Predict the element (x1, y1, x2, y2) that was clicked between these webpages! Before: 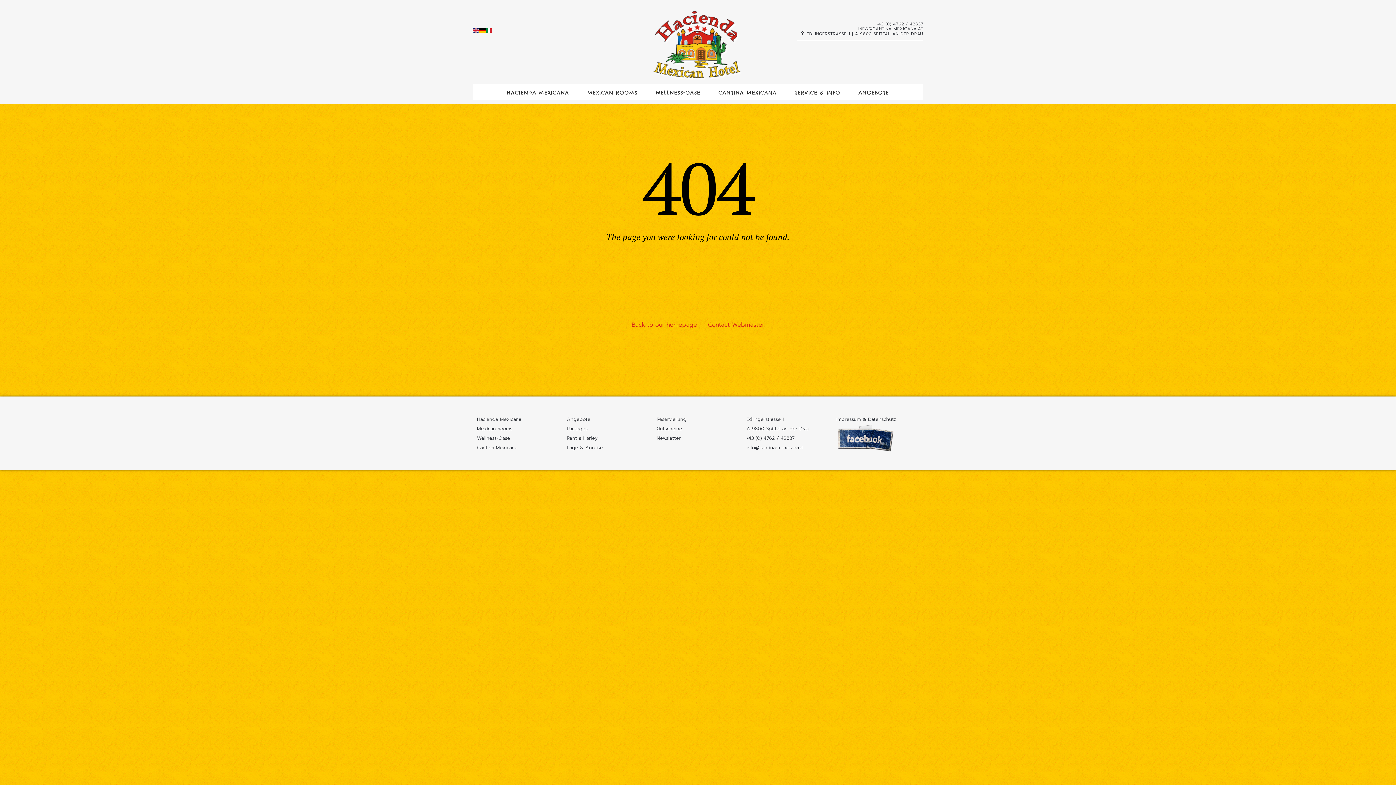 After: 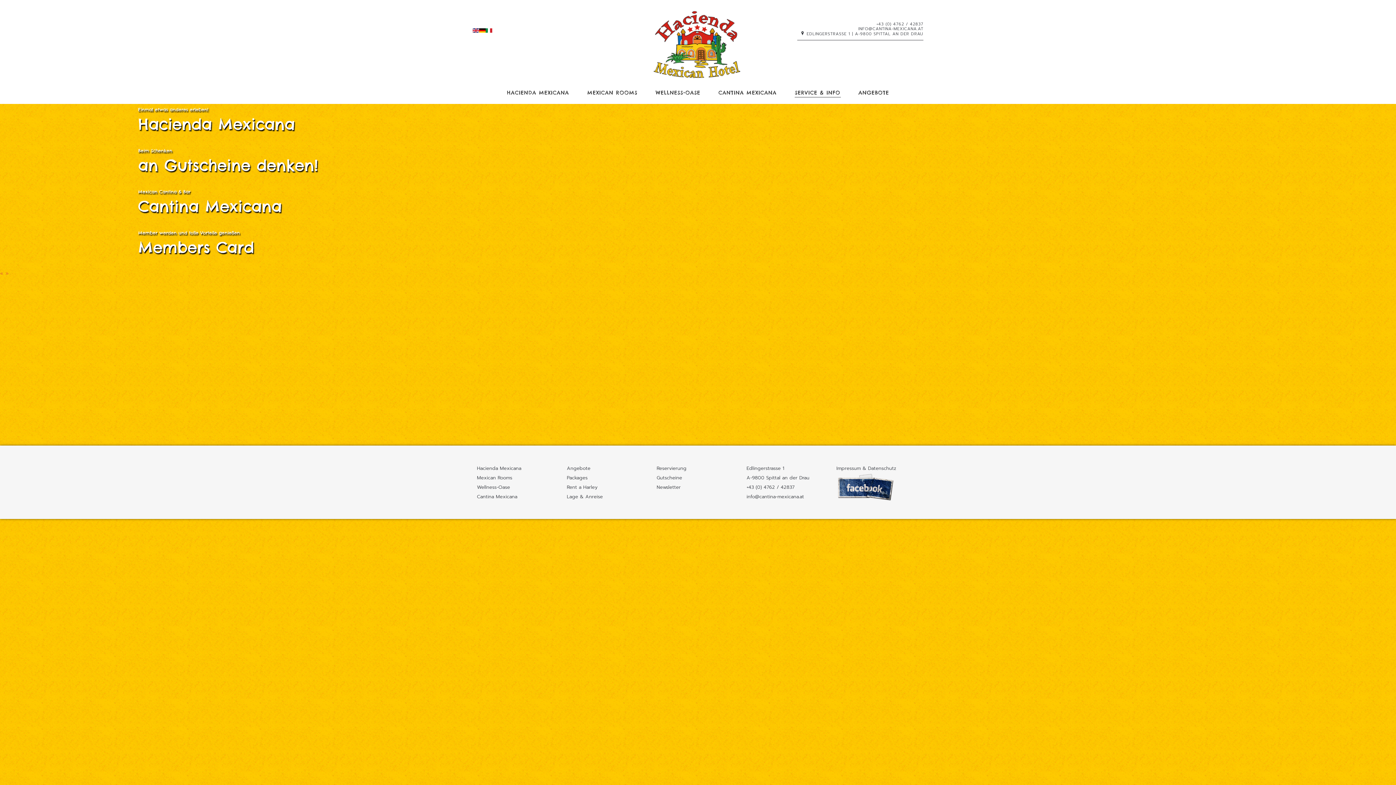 Action: bbox: (566, 444, 602, 451) label: Lage & Anreise